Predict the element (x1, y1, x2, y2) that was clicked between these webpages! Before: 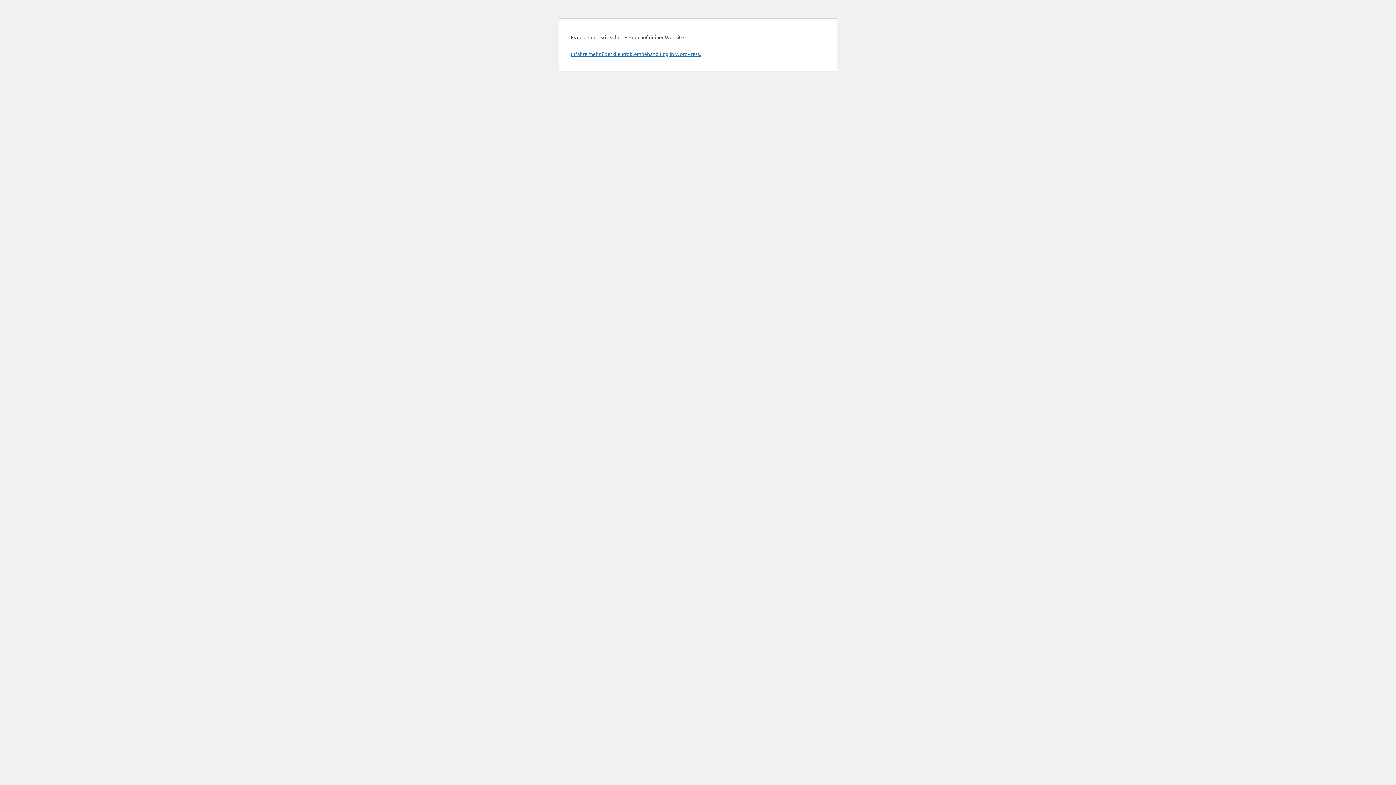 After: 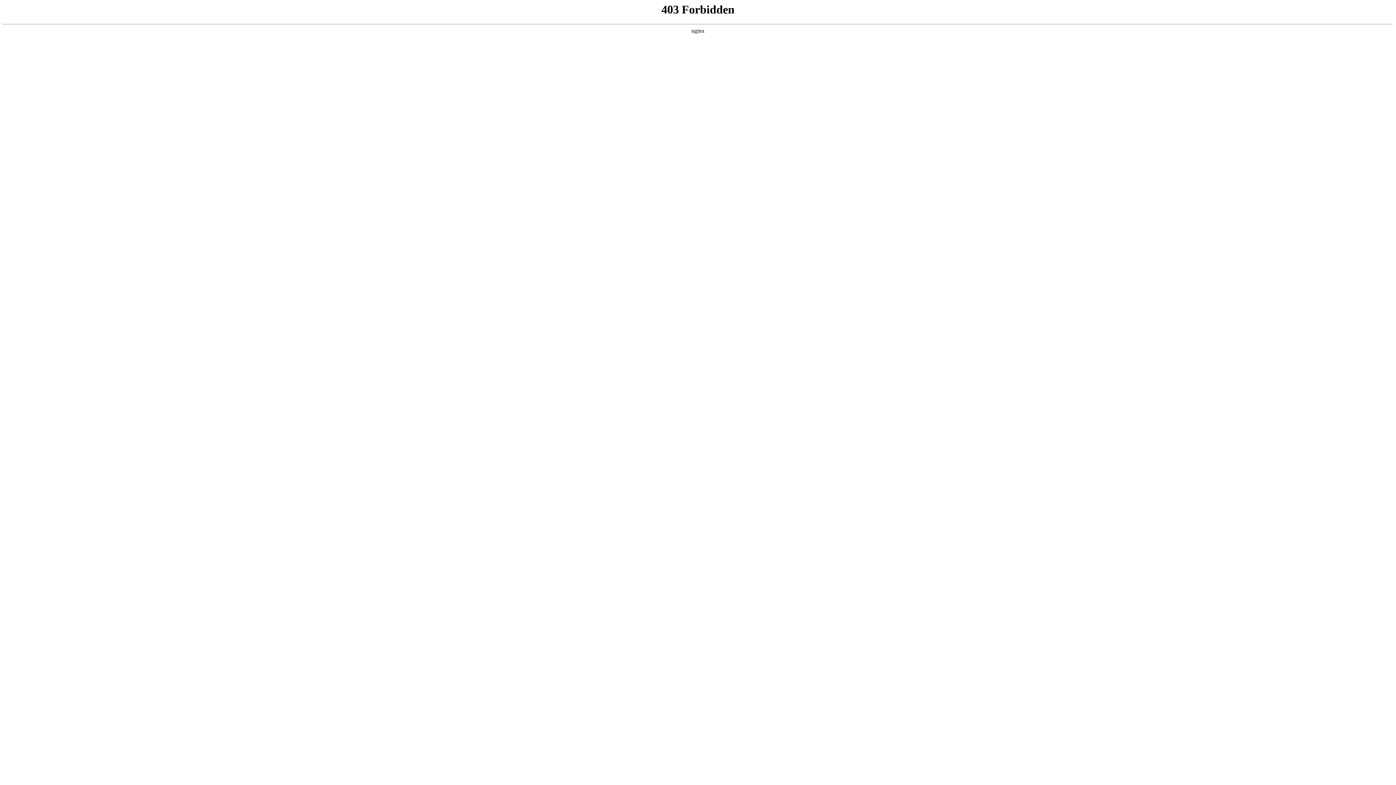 Action: label: Erfahre mehr über die Problembehandlung in WordPress. bbox: (570, 50, 701, 57)